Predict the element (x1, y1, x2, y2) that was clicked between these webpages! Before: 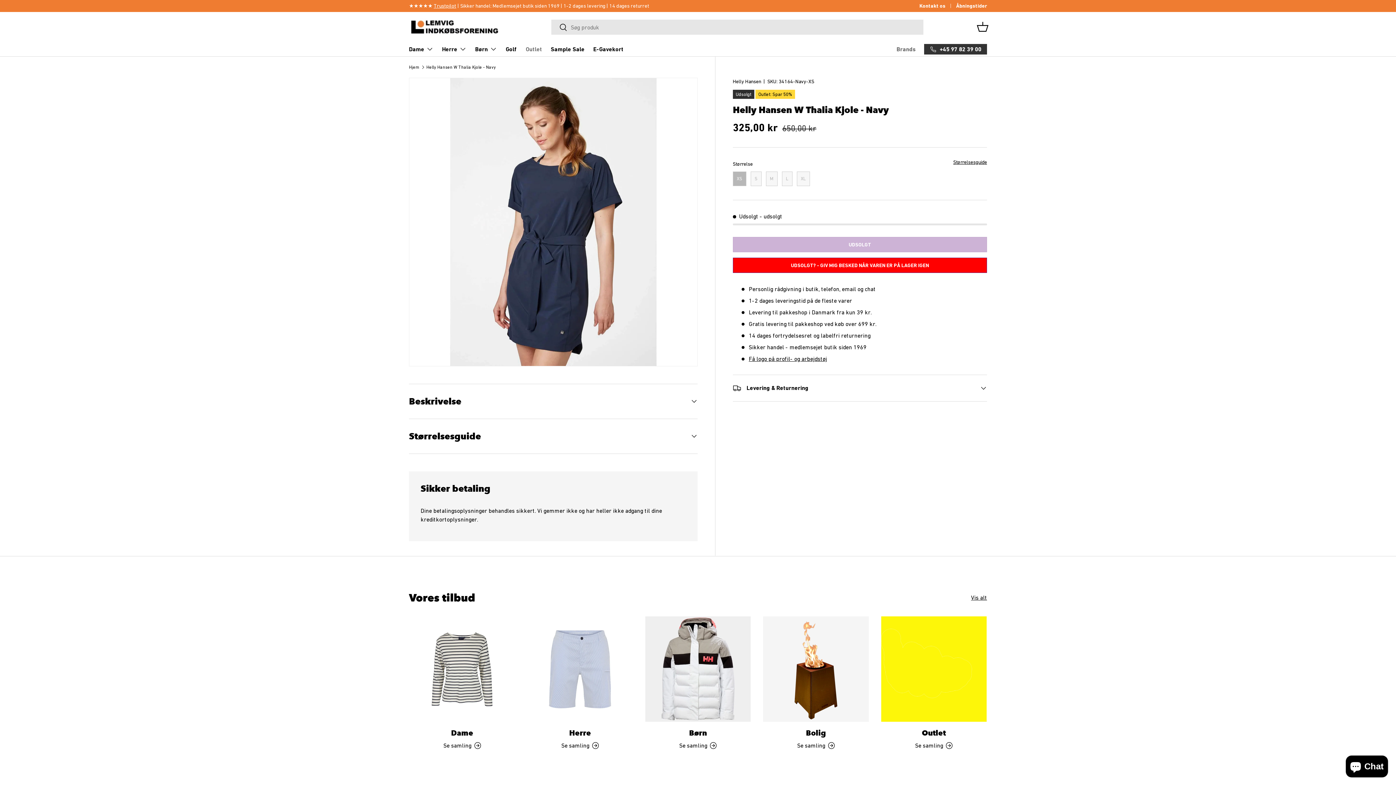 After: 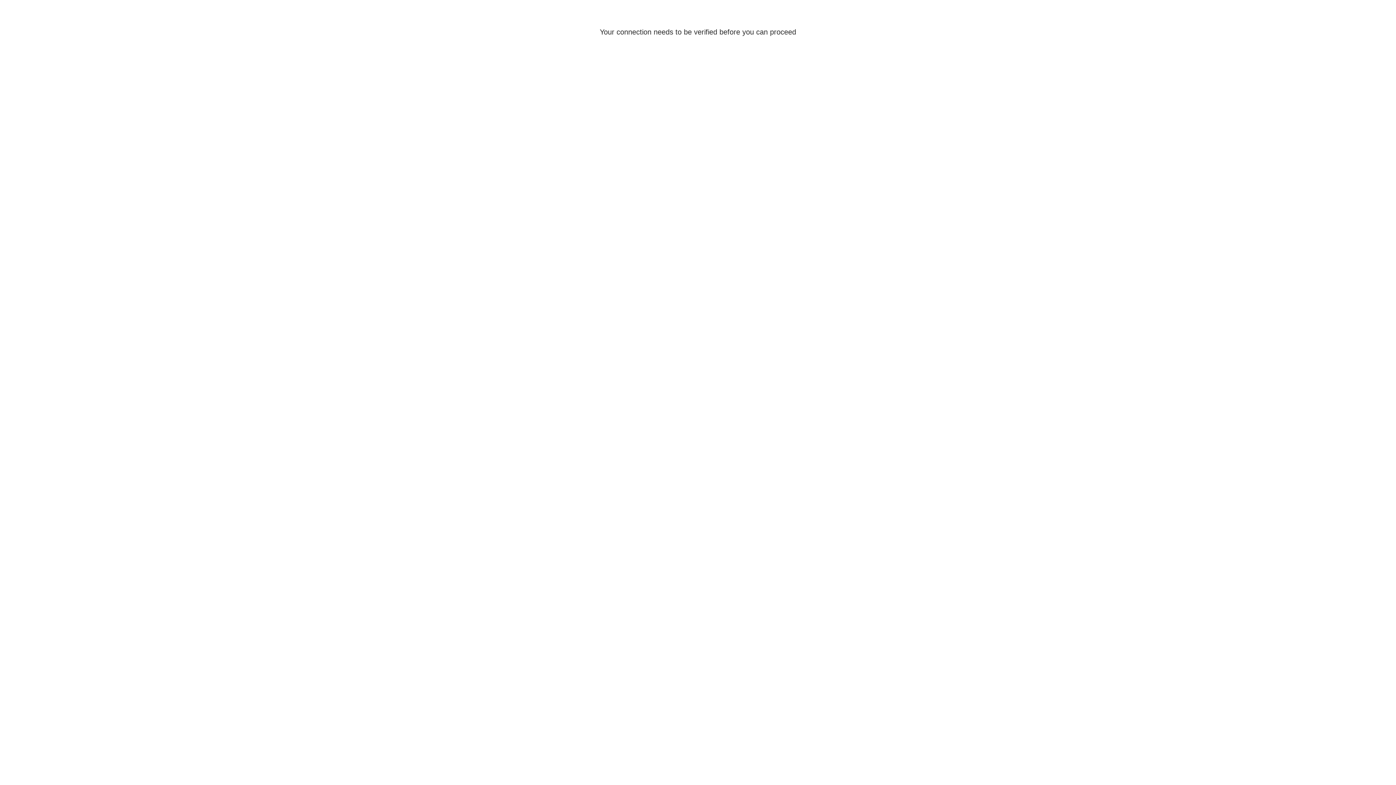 Action: label: Dame bbox: (451, 729, 473, 737)